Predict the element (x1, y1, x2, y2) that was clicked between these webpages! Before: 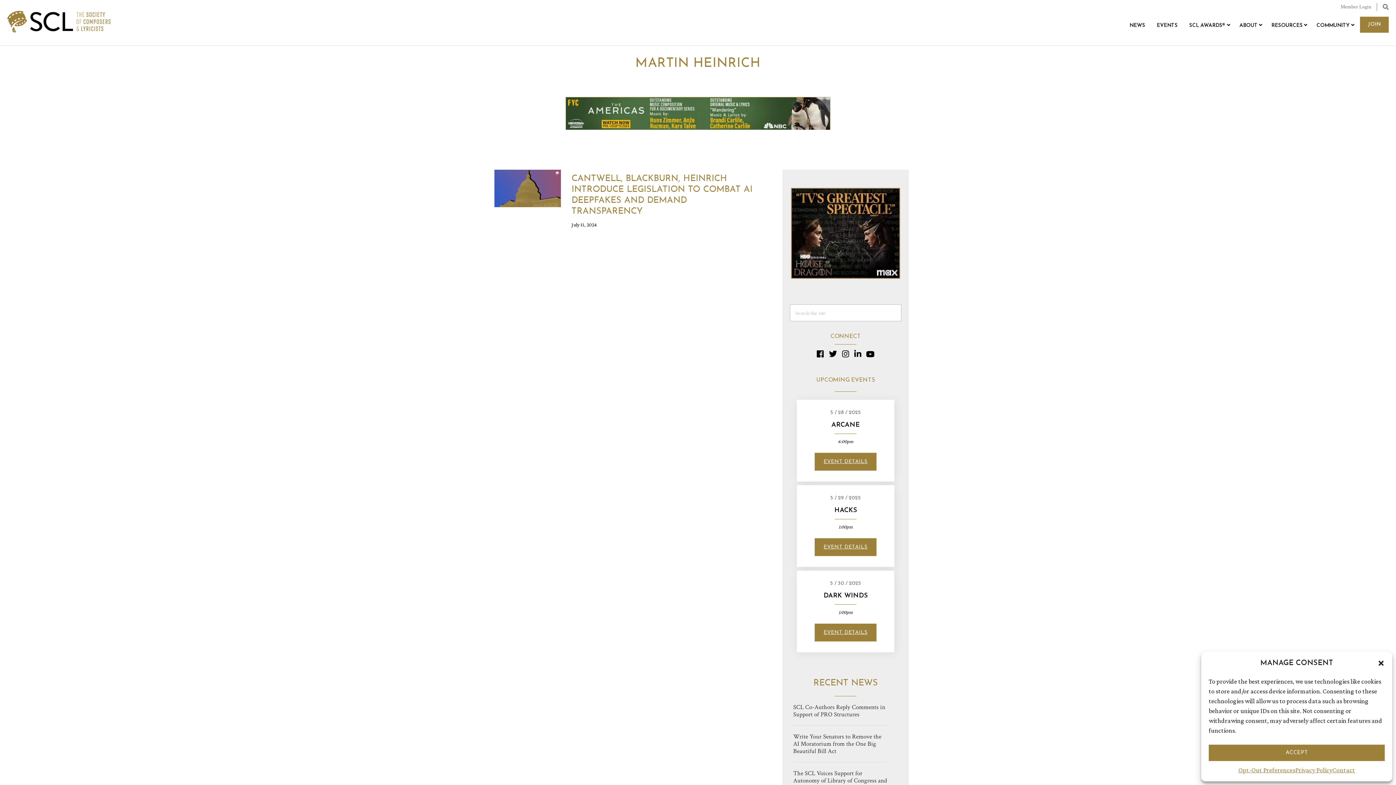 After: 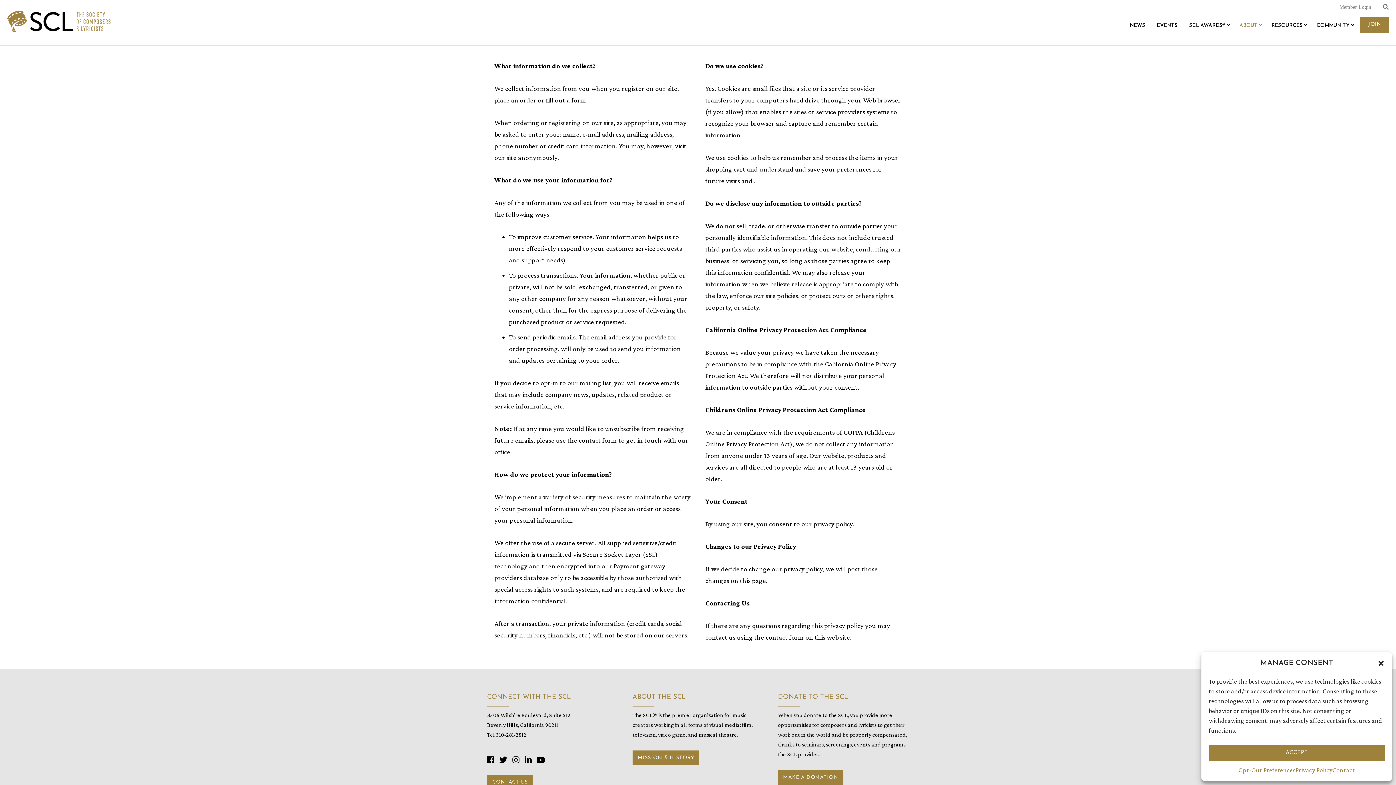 Action: label: Privacy Policy bbox: (1295, 765, 1332, 776)